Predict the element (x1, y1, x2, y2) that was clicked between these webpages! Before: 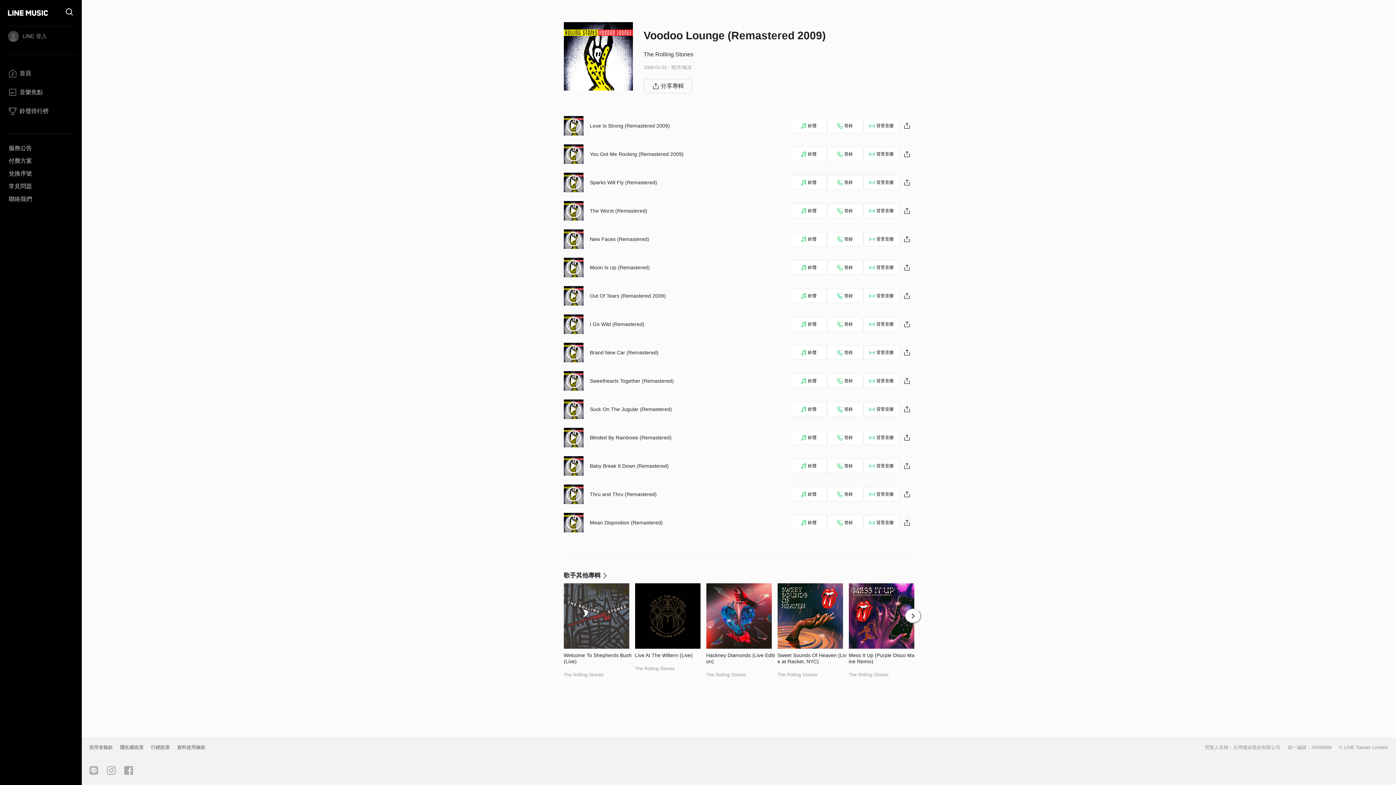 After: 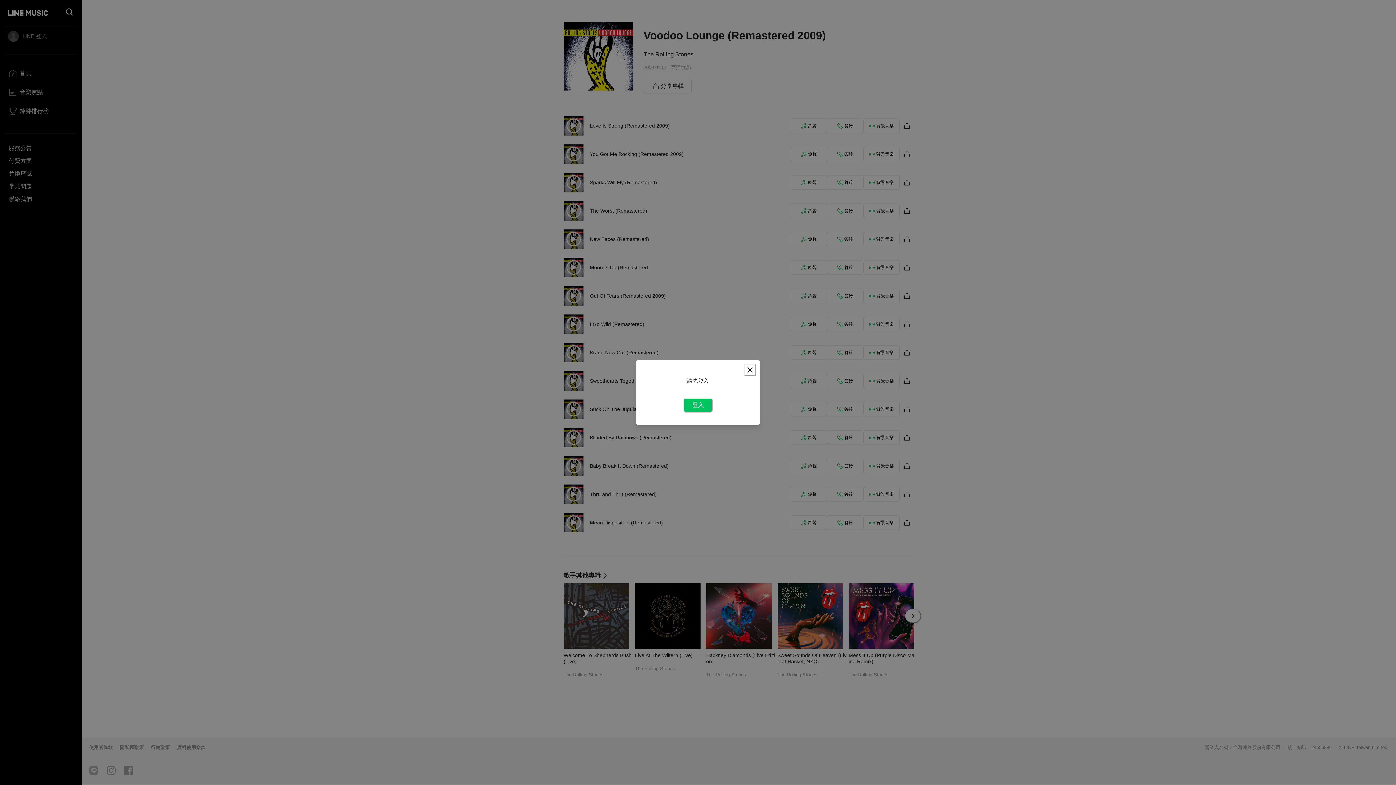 Action: bbox: (790, 146, 827, 161) label: 鈴聲